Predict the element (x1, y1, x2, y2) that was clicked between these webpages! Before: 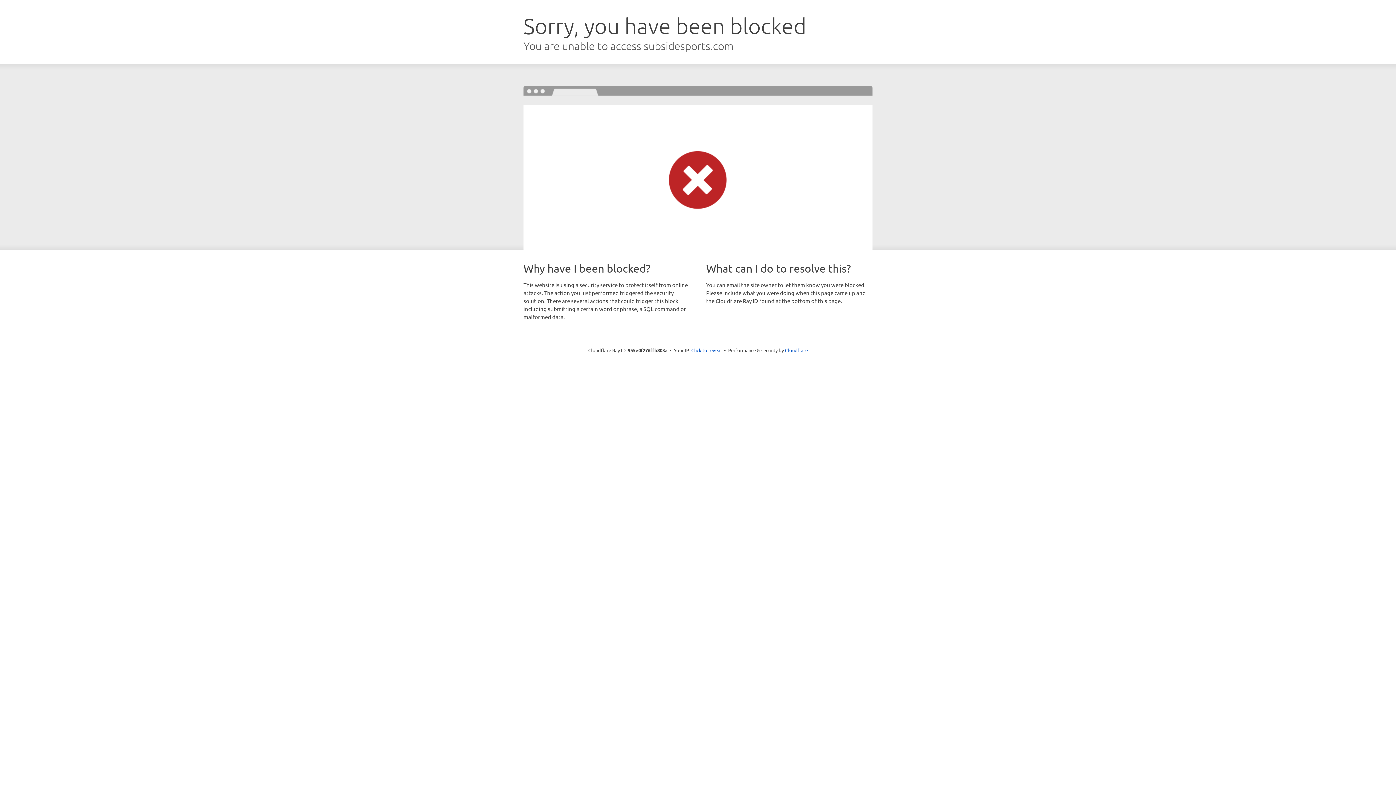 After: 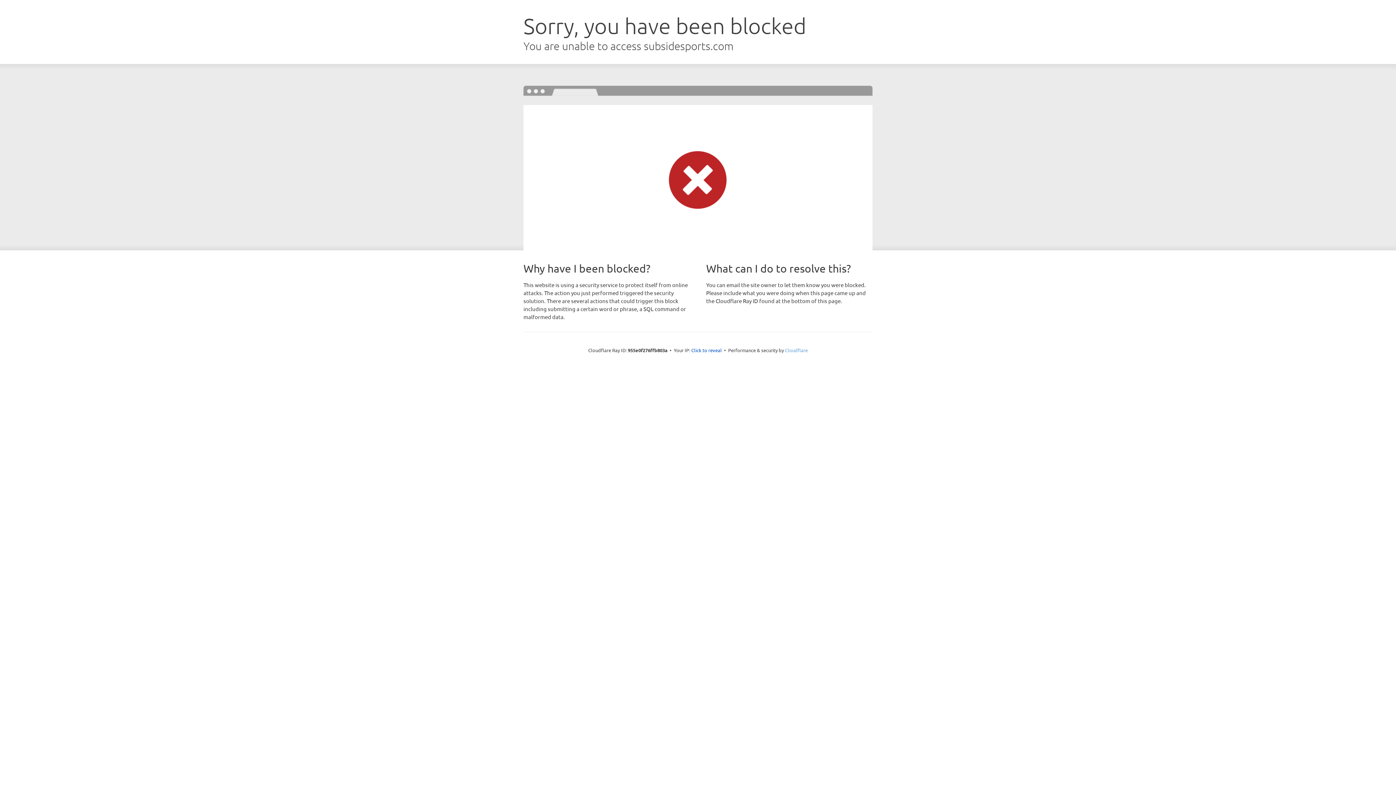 Action: label: Cloudflare bbox: (785, 347, 808, 353)